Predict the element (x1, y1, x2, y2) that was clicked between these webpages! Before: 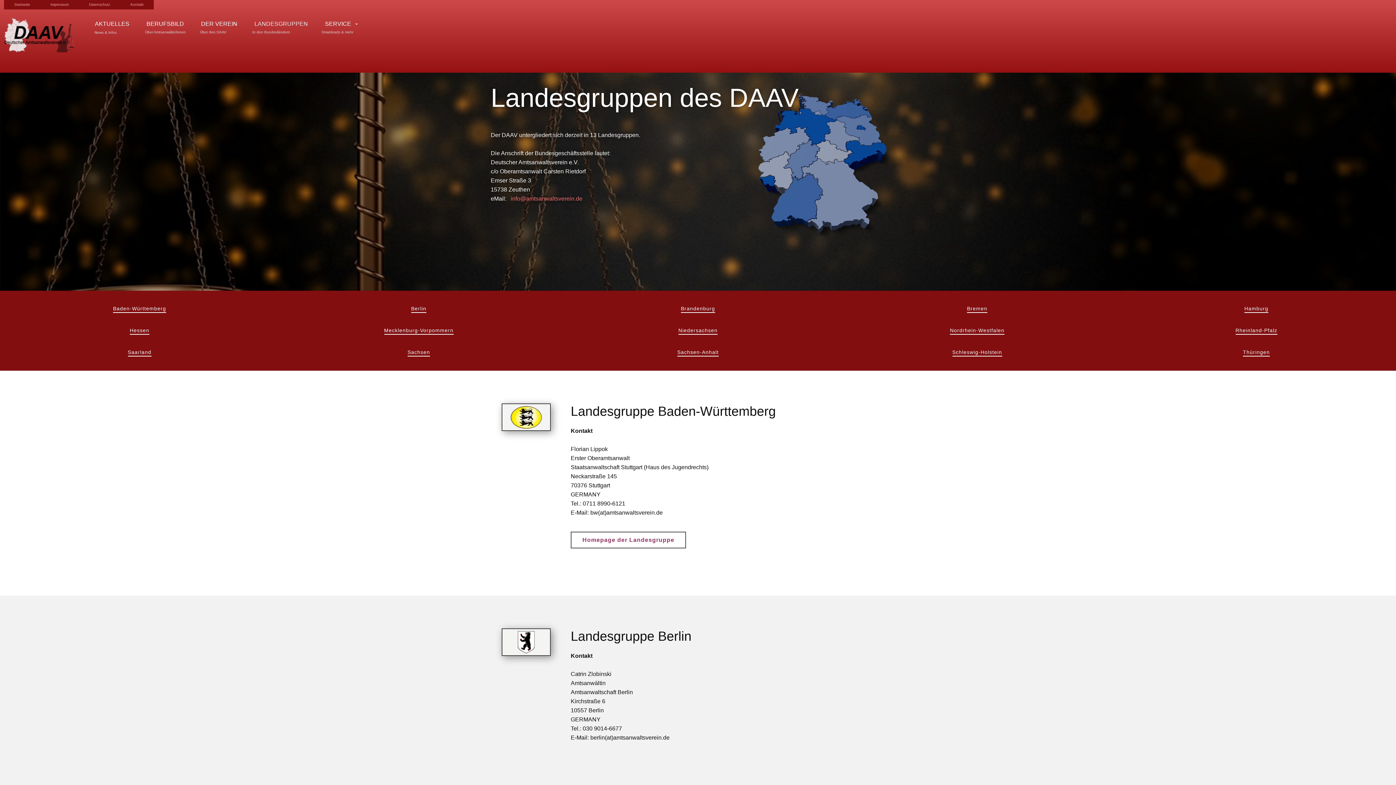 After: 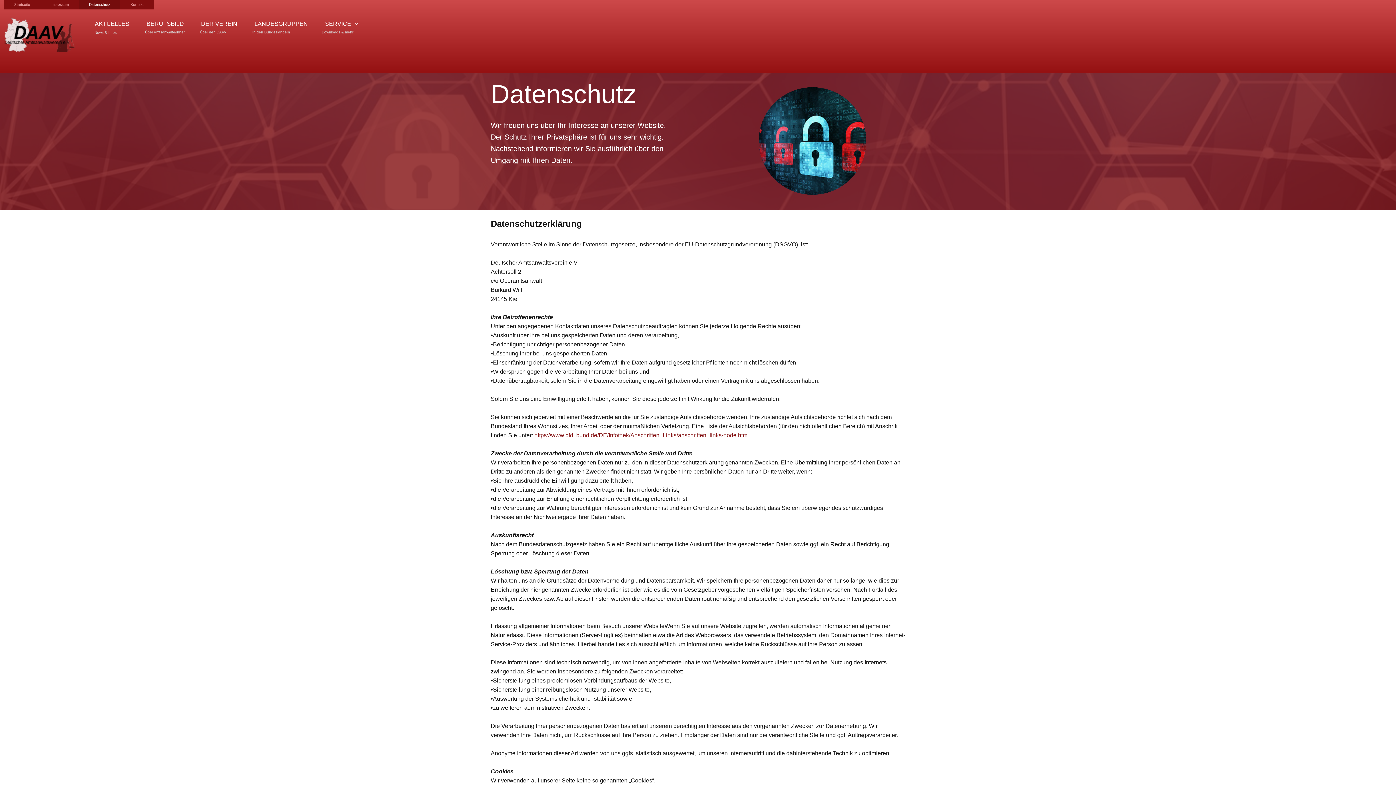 Action: bbox: (78, 0, 120, 9) label: Datenschutz